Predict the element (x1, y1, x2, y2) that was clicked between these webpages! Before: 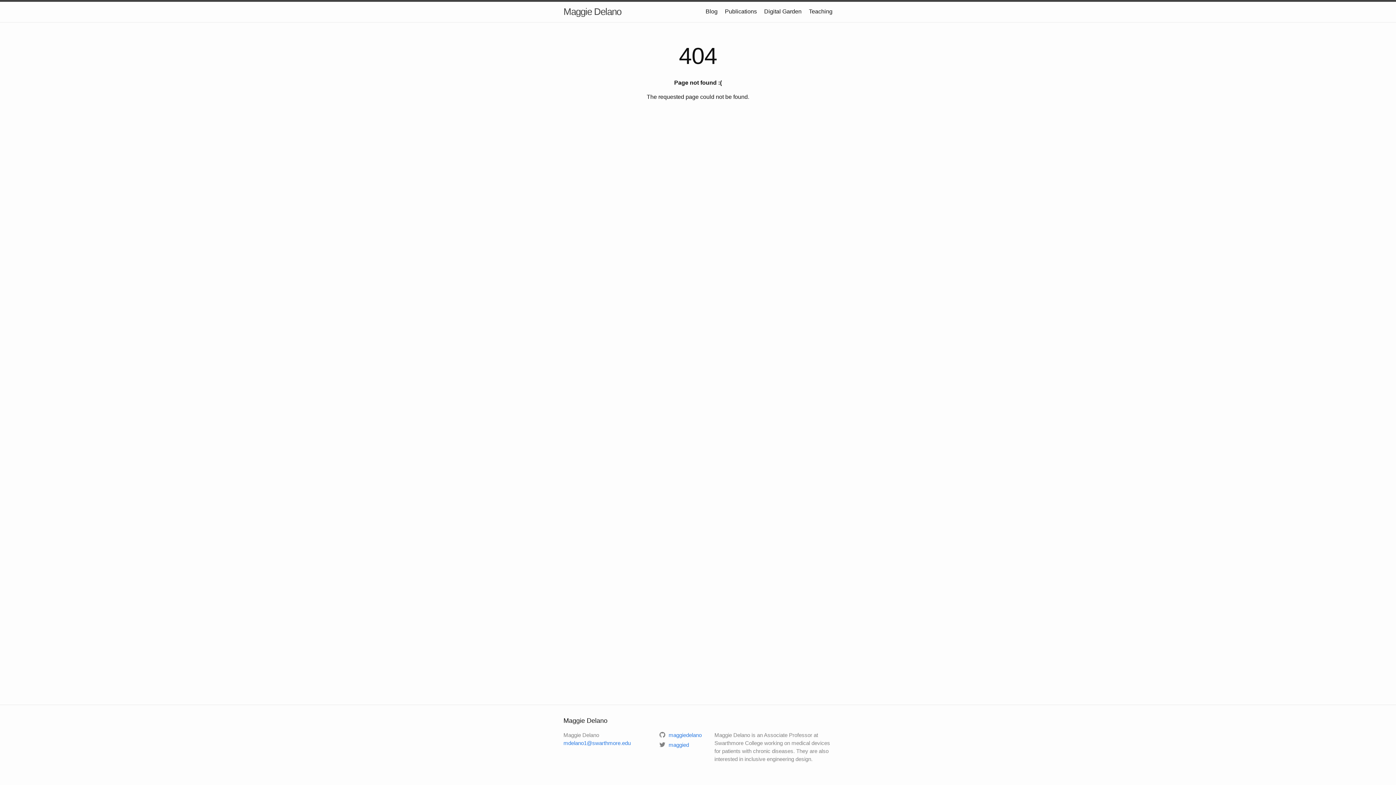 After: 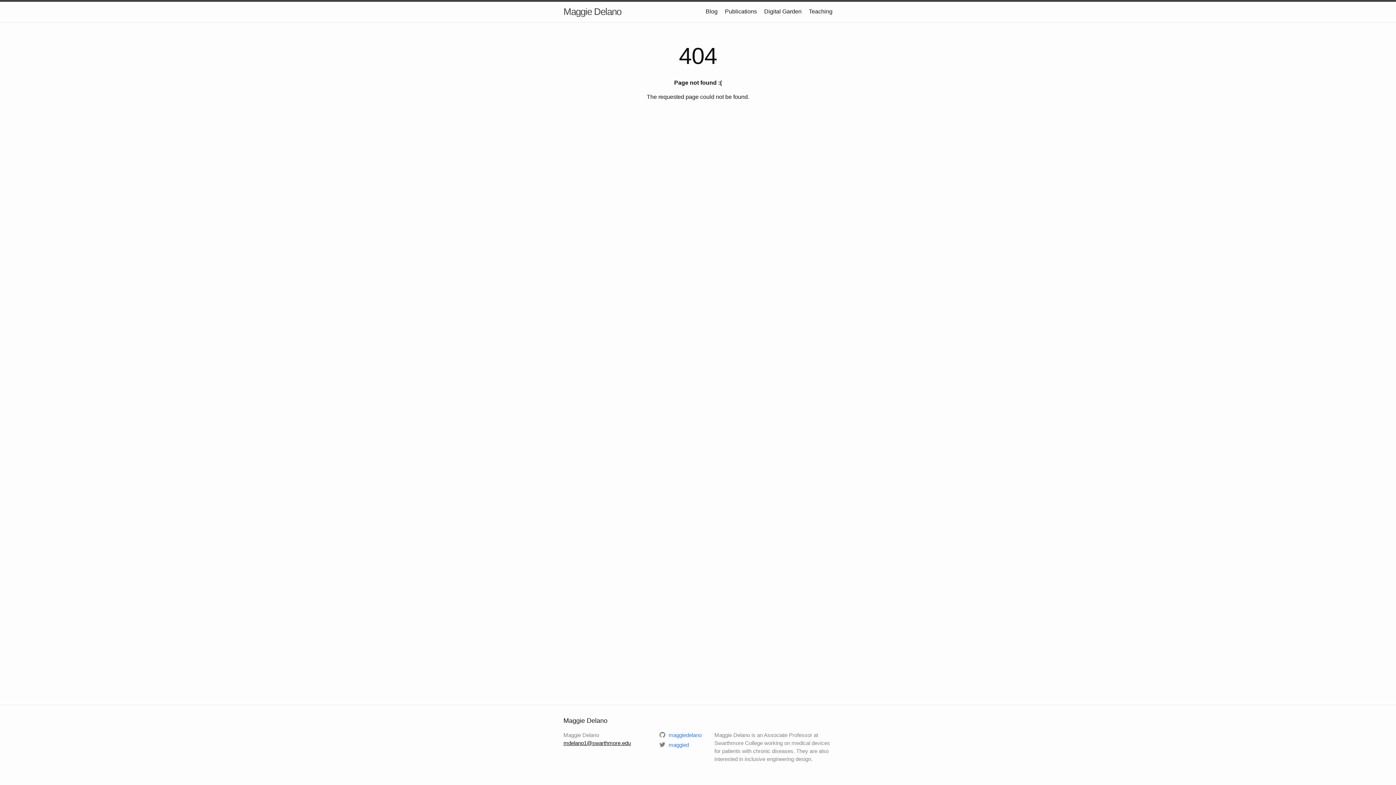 Action: label: mdelano1@swarthmore.edu bbox: (563, 740, 630, 746)